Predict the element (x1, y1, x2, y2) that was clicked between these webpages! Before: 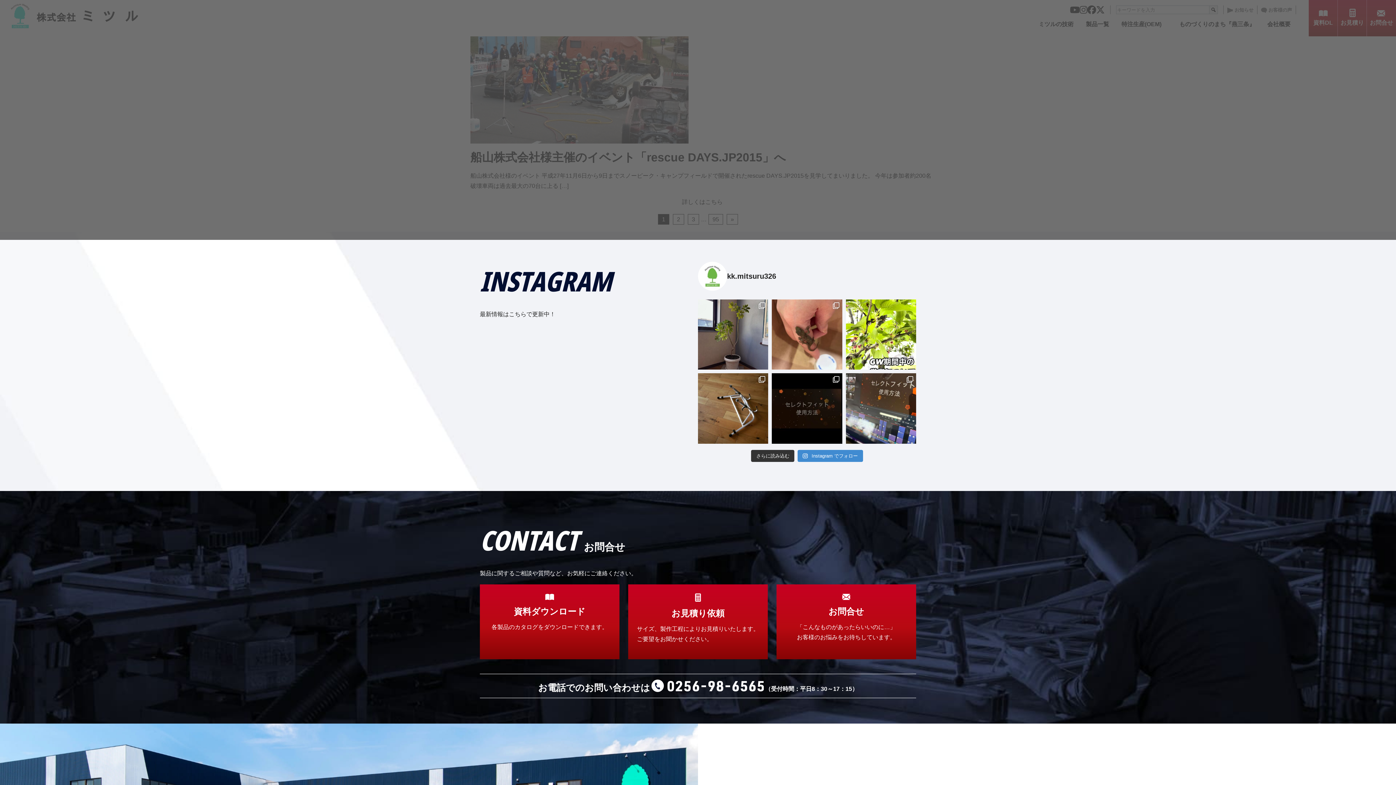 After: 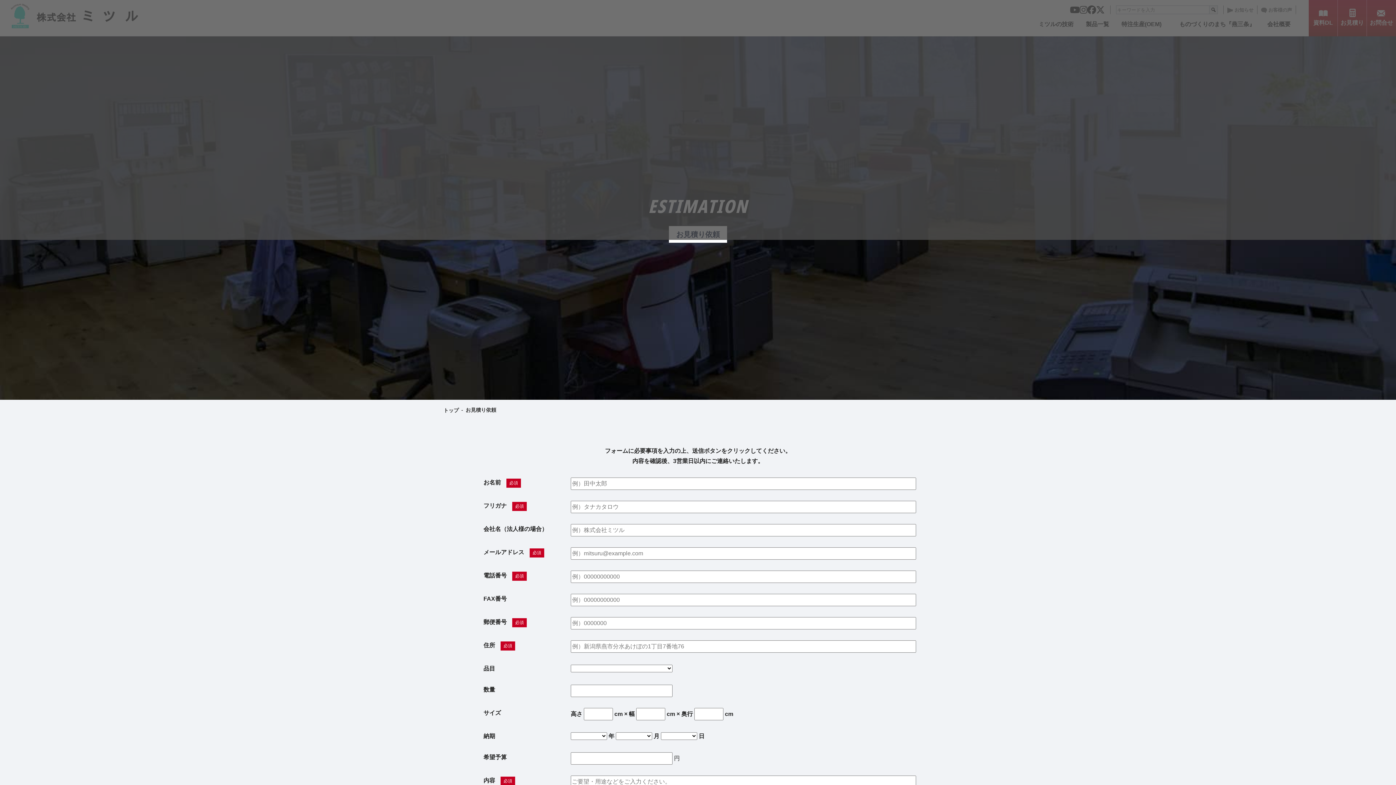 Action: label: 

お見積り依頼

サイズ、製作工程によりお見積りいたします。
ご要望をお聞かせください。 bbox: (628, 584, 768, 659)